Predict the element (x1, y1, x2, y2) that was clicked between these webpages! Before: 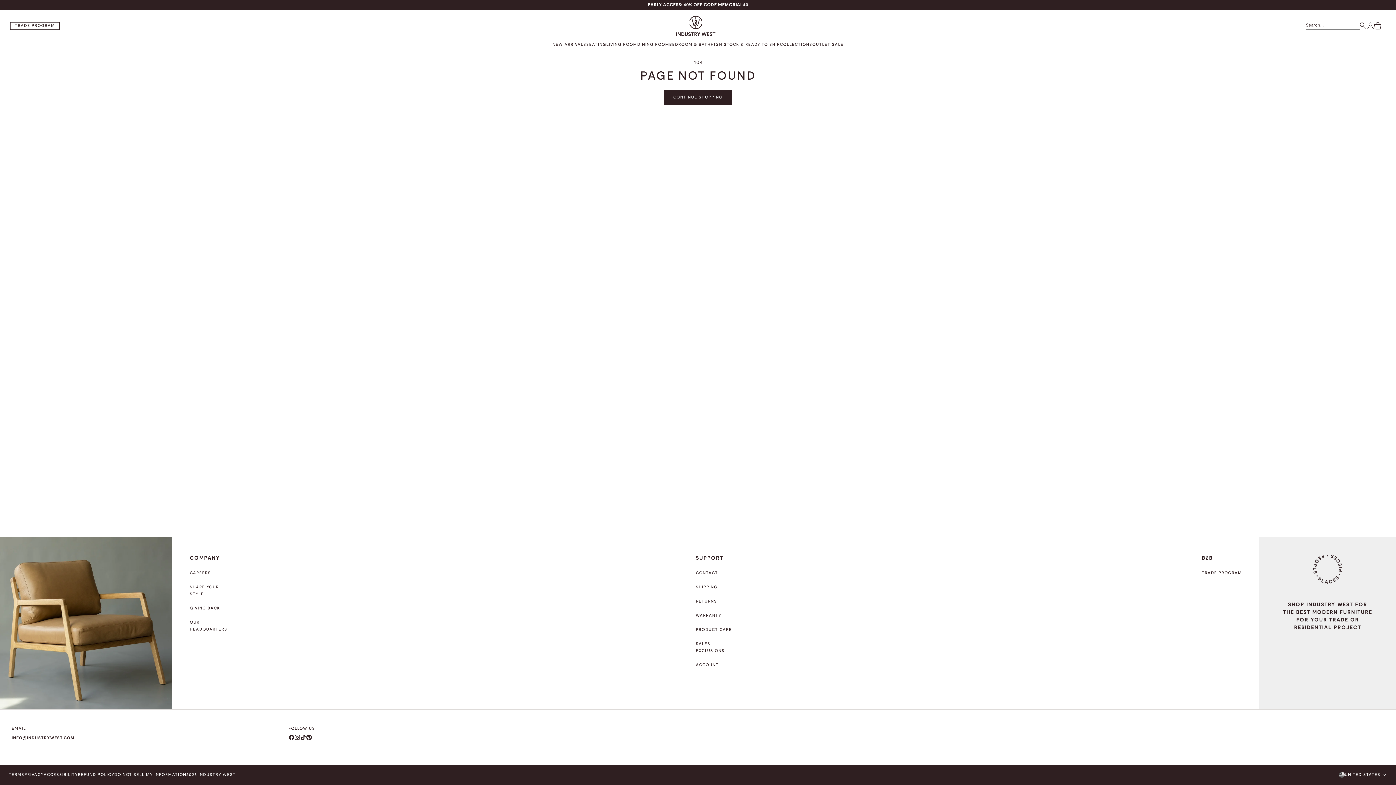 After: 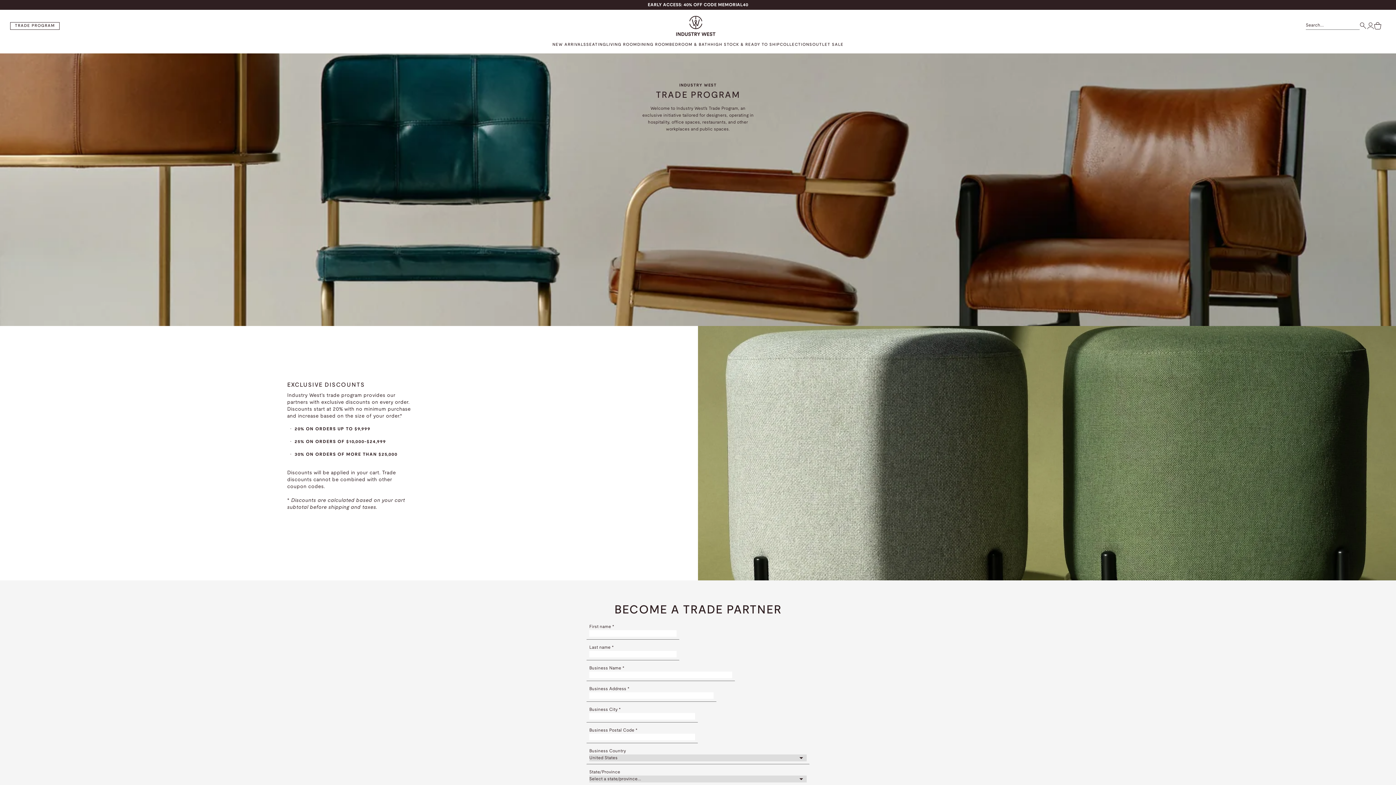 Action: bbox: (10, 22, 59, 29) label: TRADE PROGRAM